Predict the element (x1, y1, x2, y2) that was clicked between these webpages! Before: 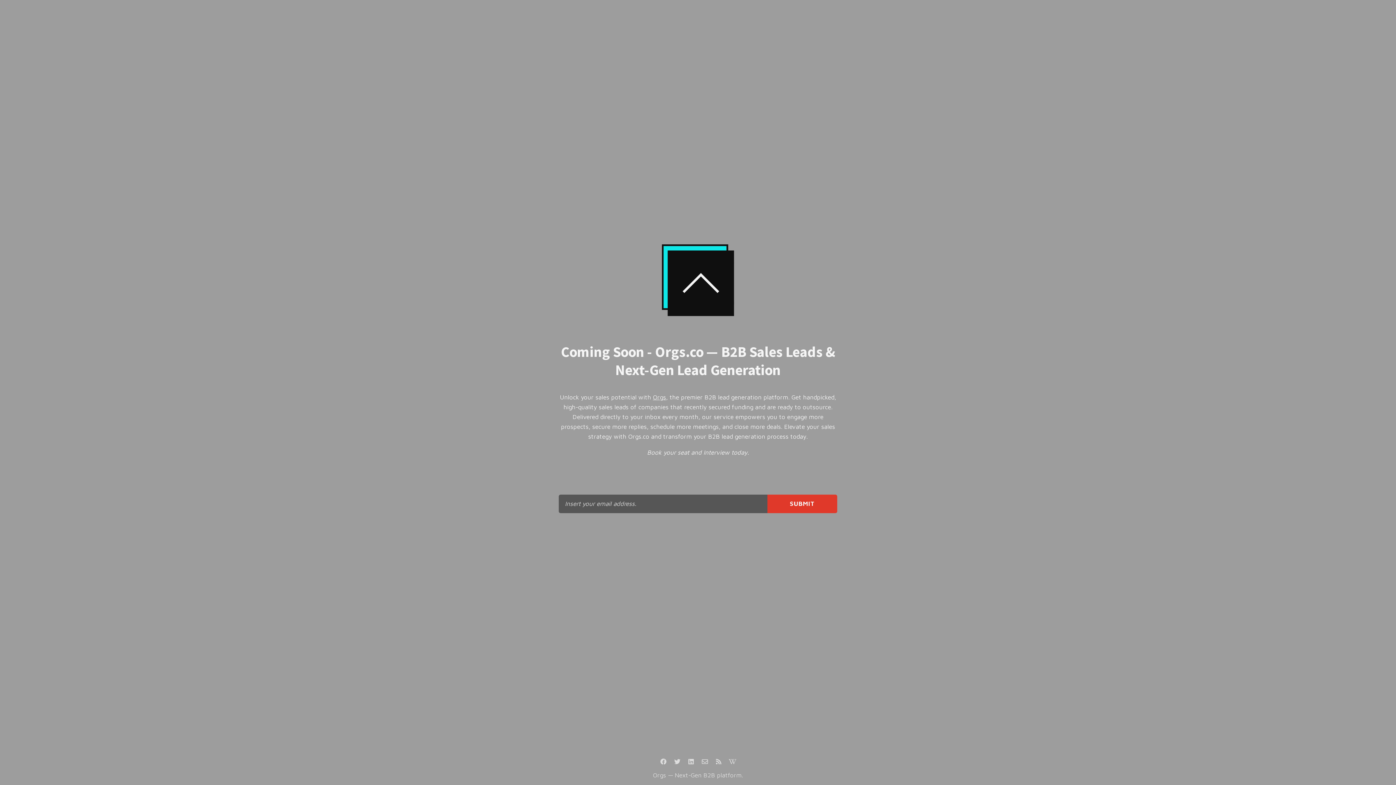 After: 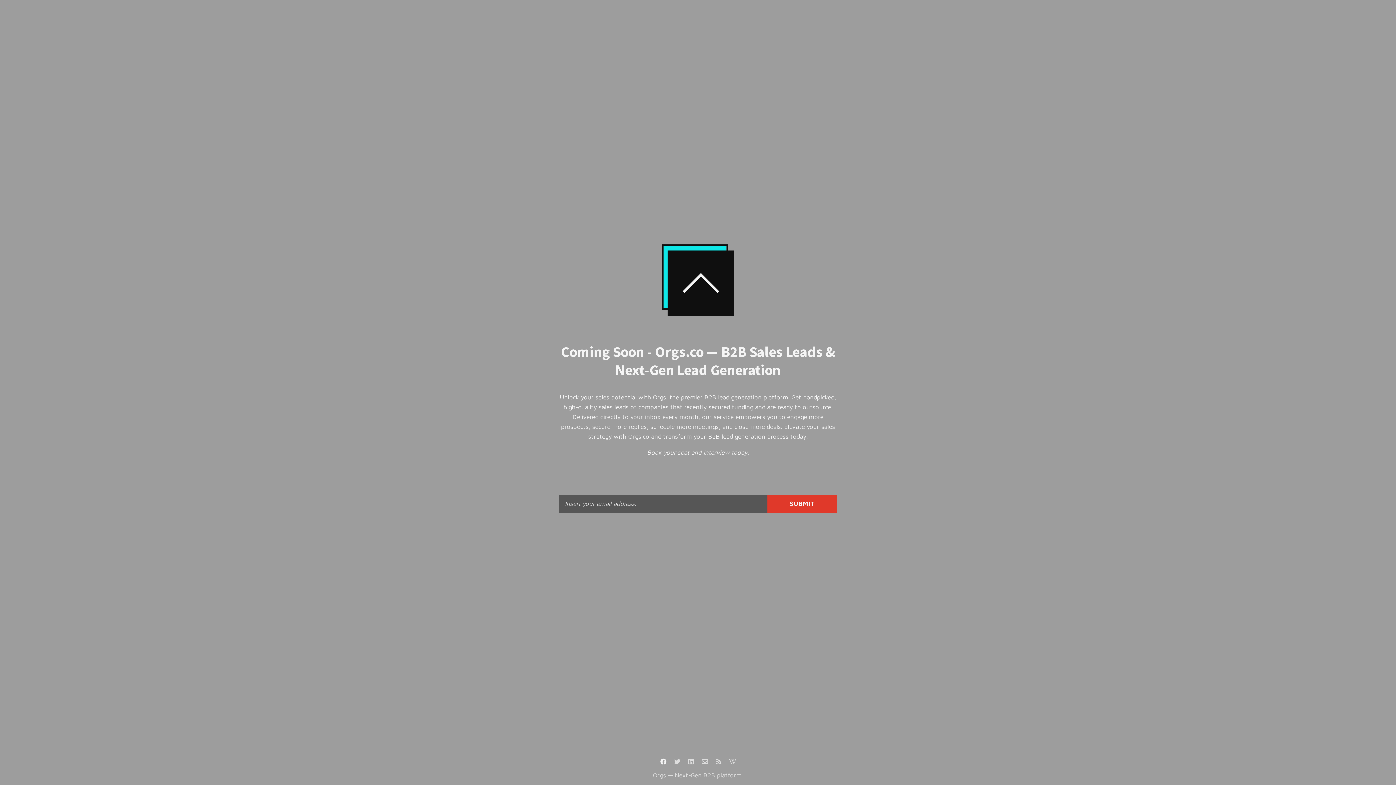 Action: bbox: (657, 756, 669, 768)